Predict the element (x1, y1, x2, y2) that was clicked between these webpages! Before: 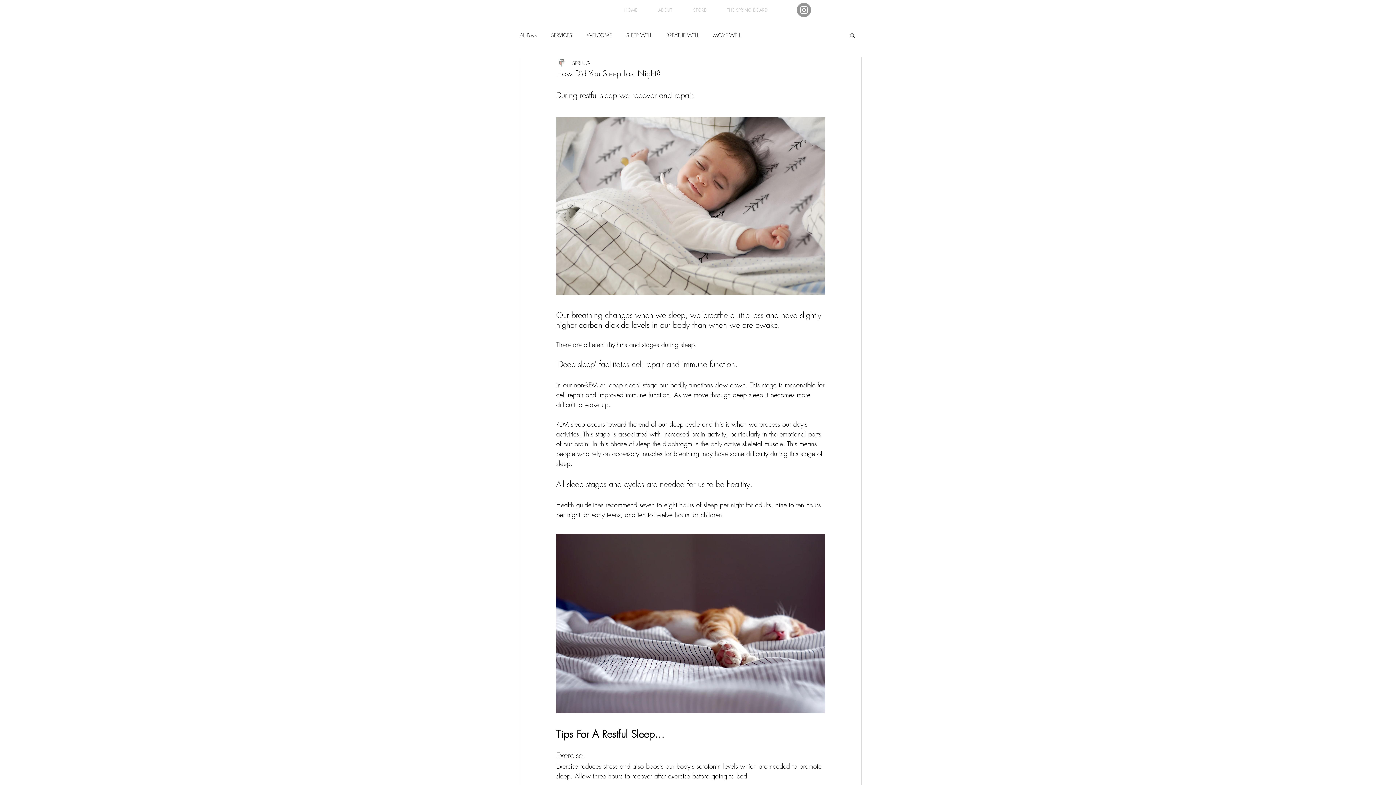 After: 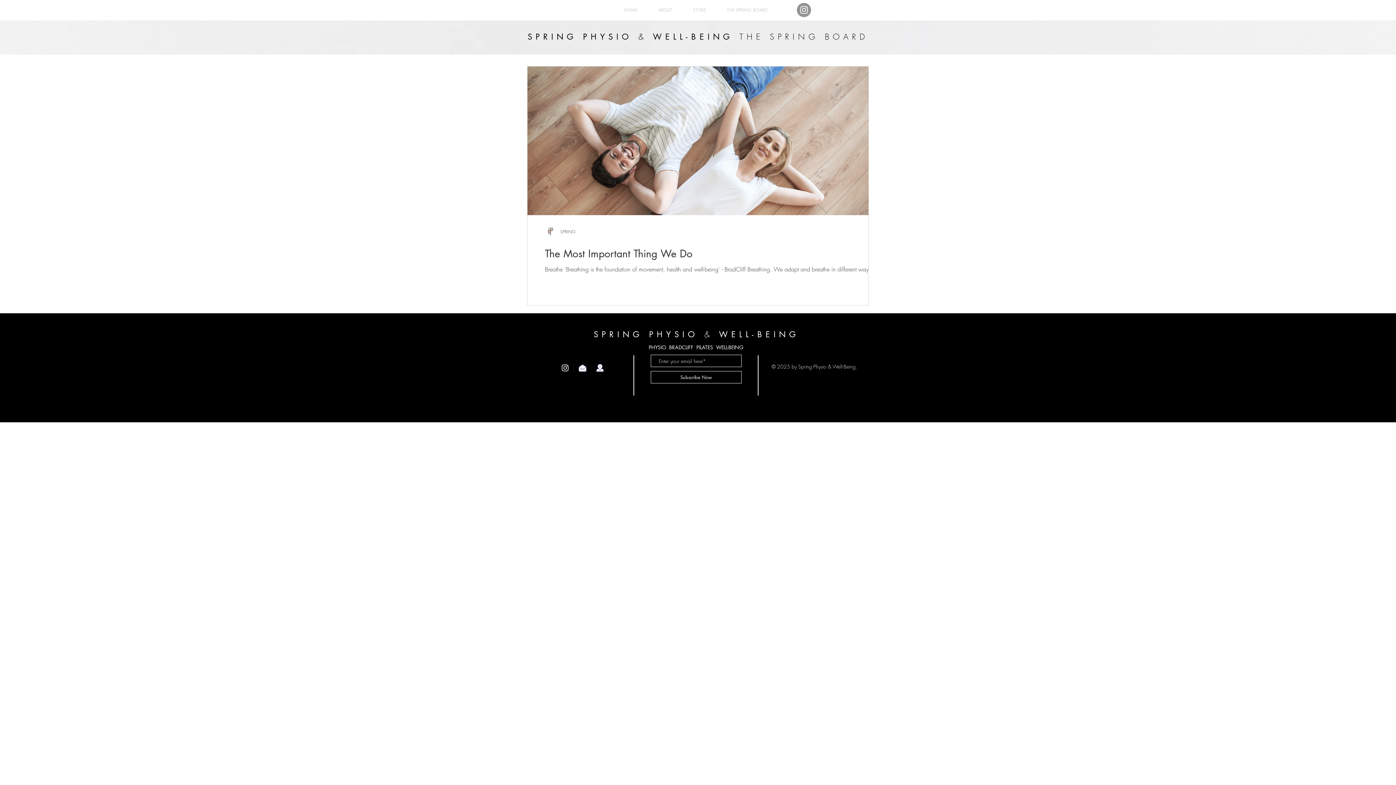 Action: label: BREATHE WELL bbox: (666, 31, 698, 38)